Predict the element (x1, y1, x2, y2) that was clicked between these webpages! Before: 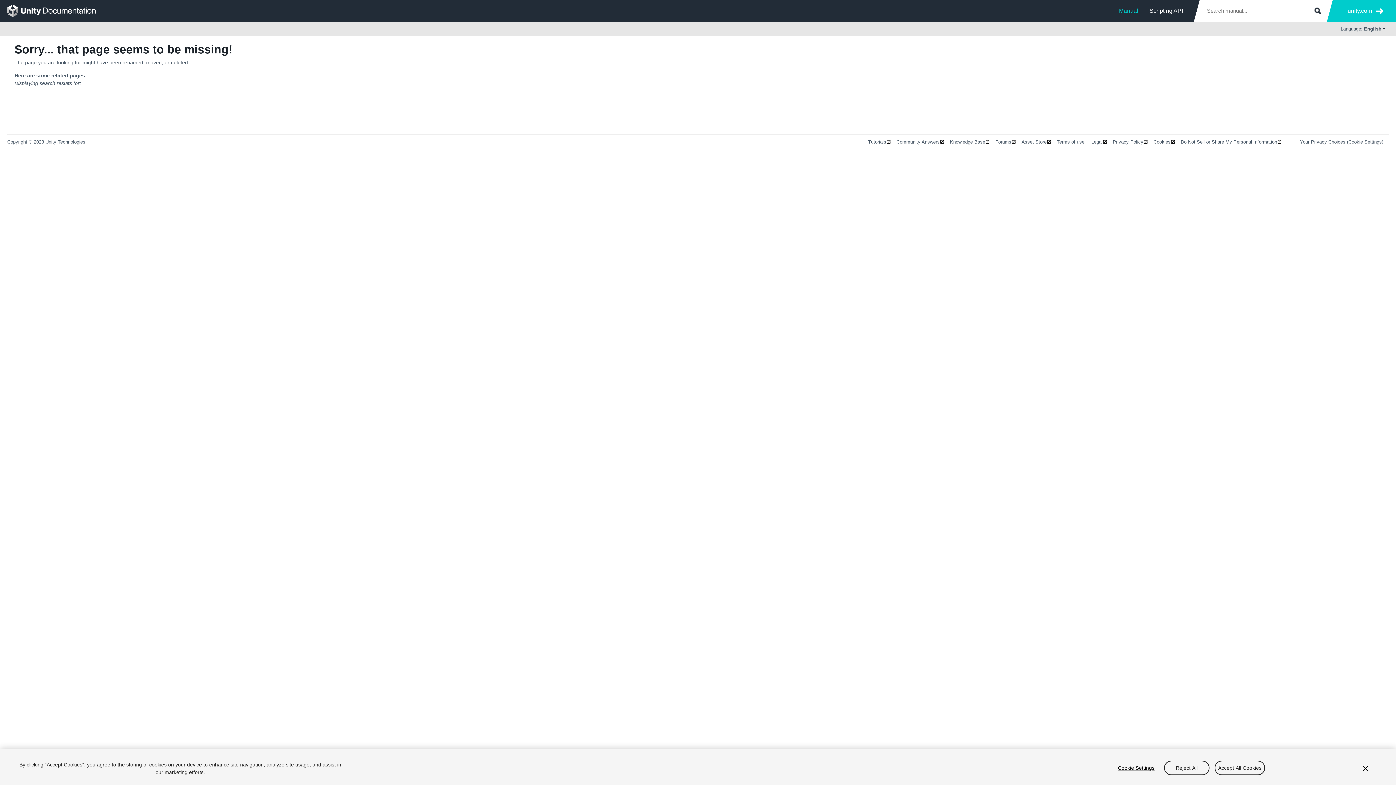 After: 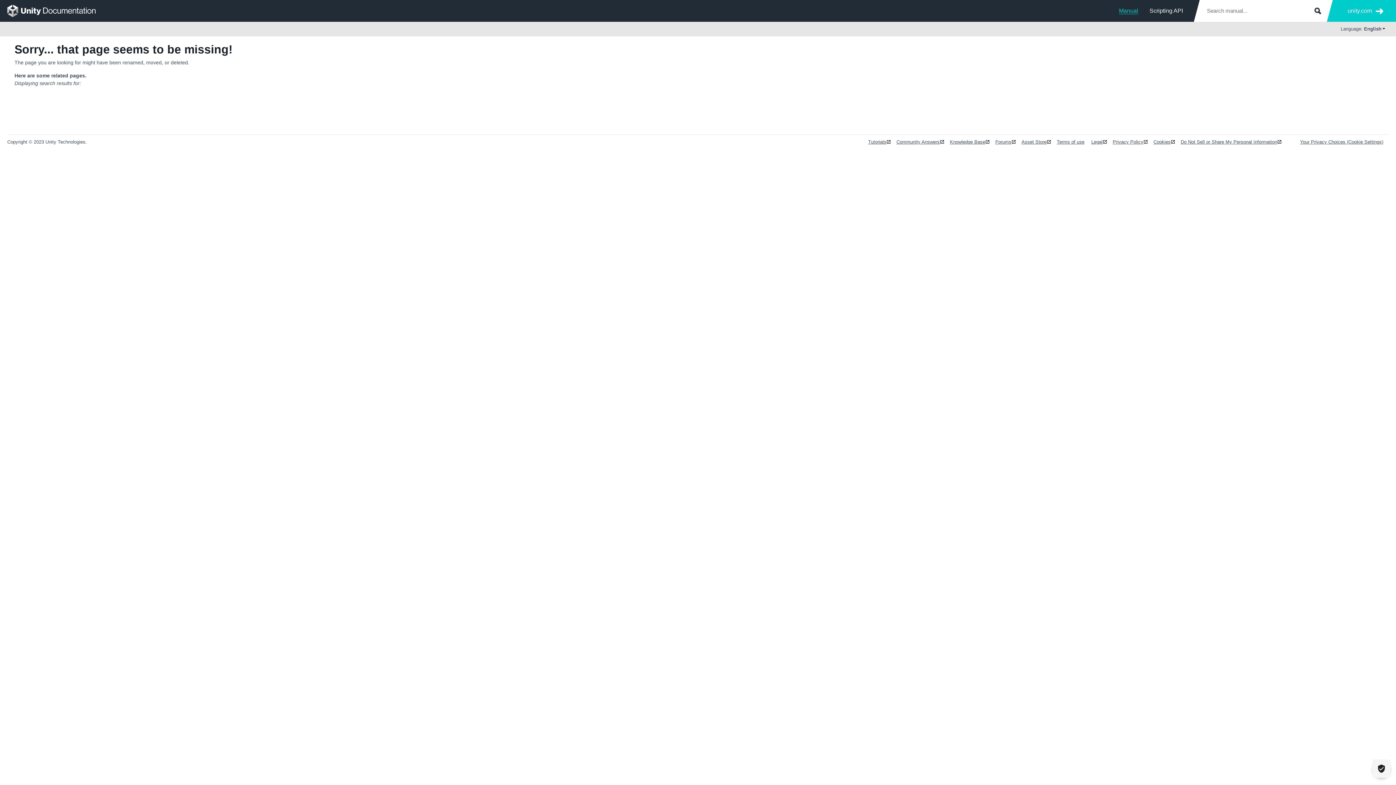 Action: label: Reject All bbox: (1164, 760, 1209, 775)